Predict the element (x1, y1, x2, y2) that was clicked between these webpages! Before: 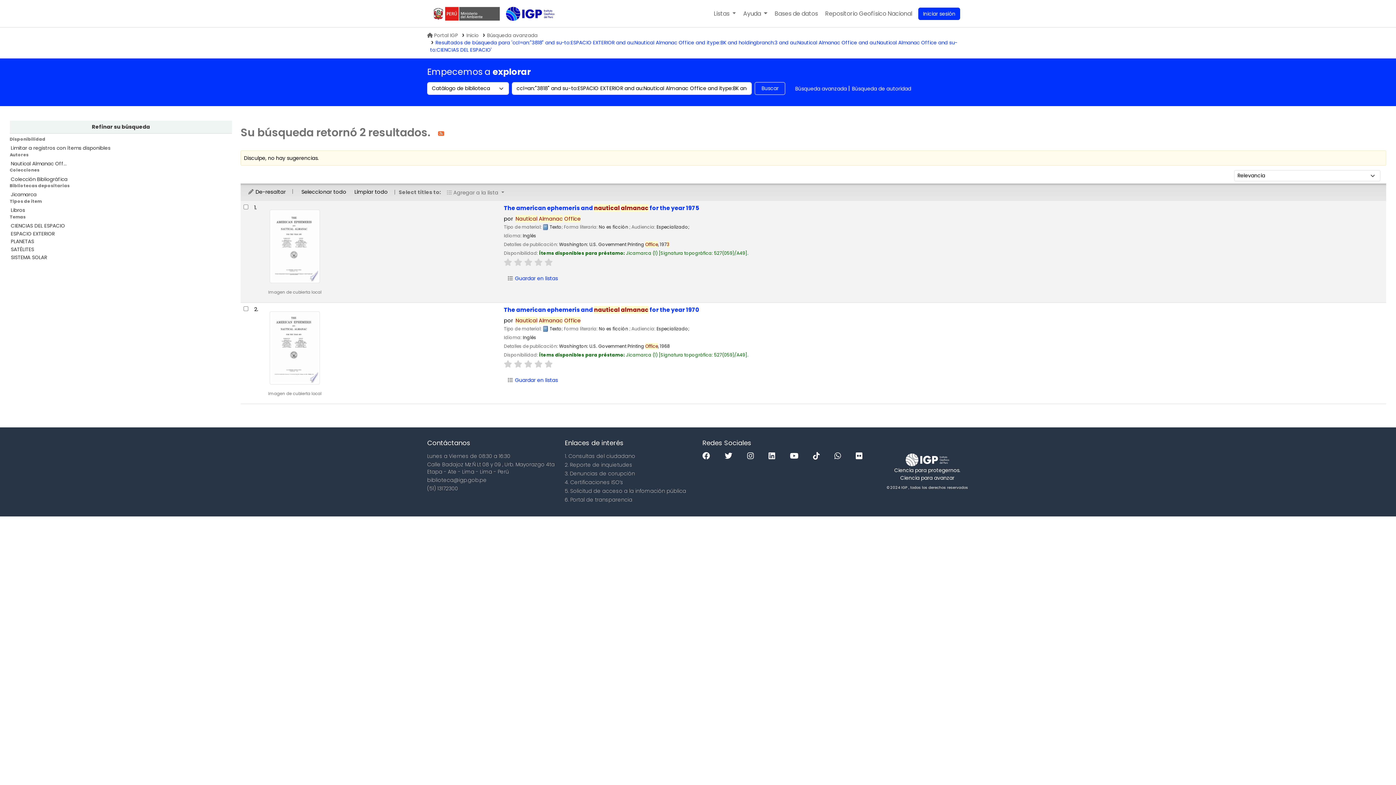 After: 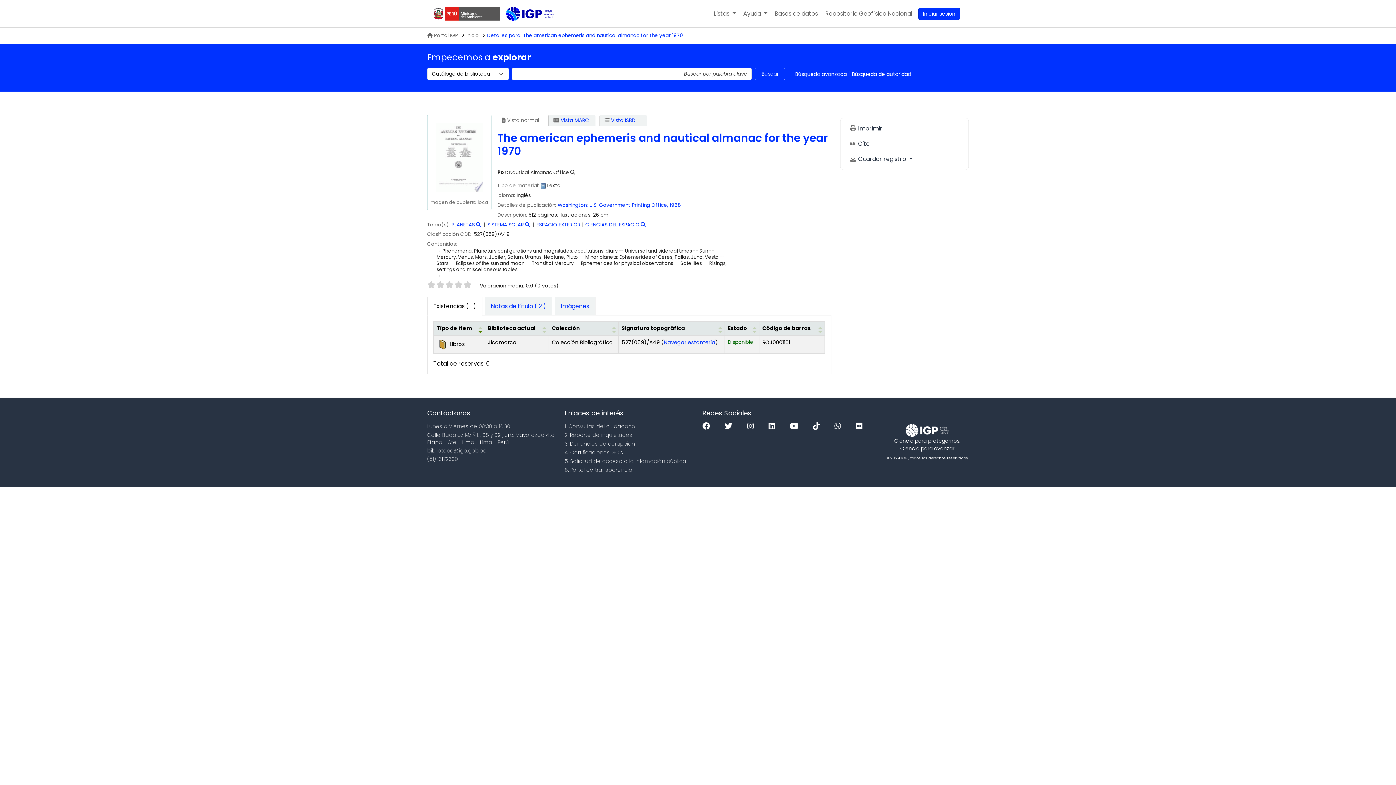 Action: label: SISTEMA SOLAR bbox: (10, 254, 47, 261)